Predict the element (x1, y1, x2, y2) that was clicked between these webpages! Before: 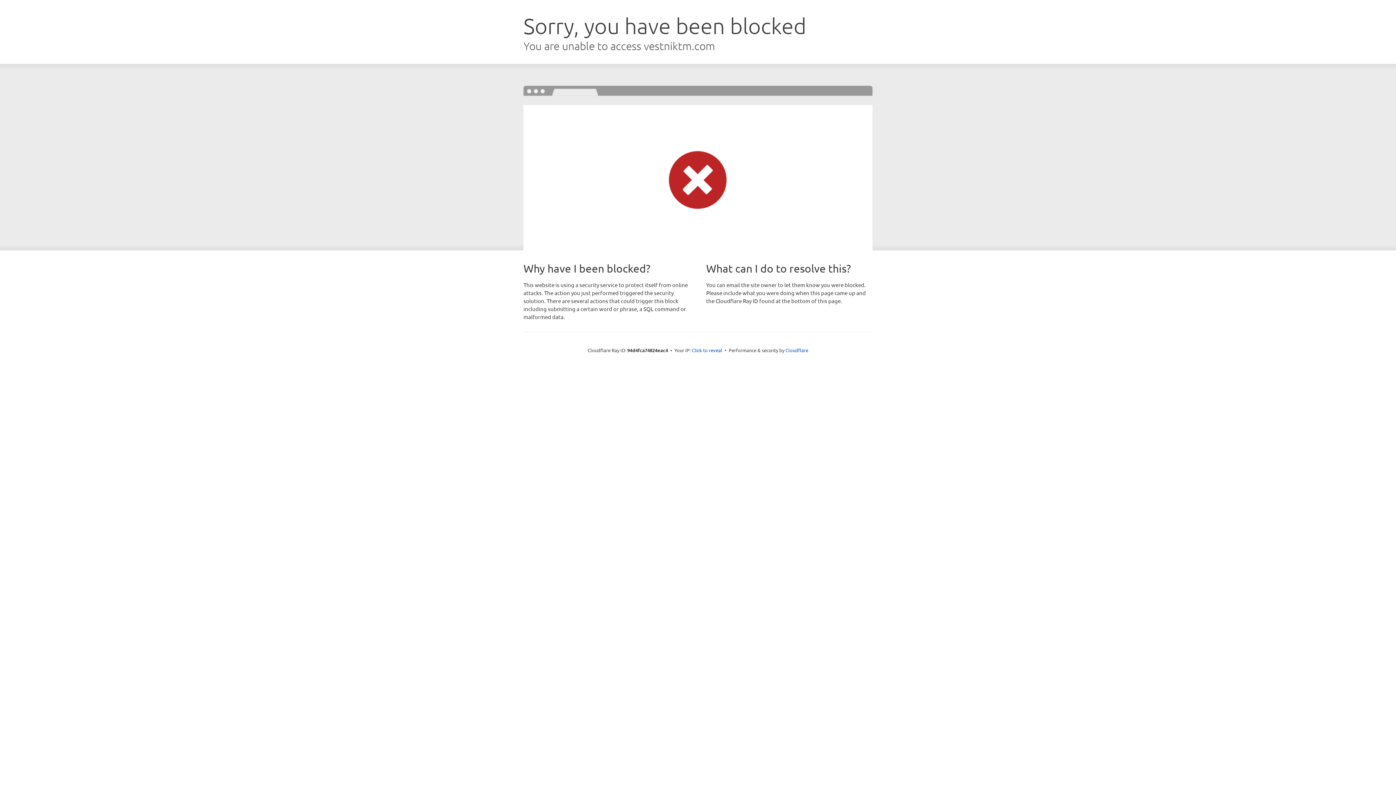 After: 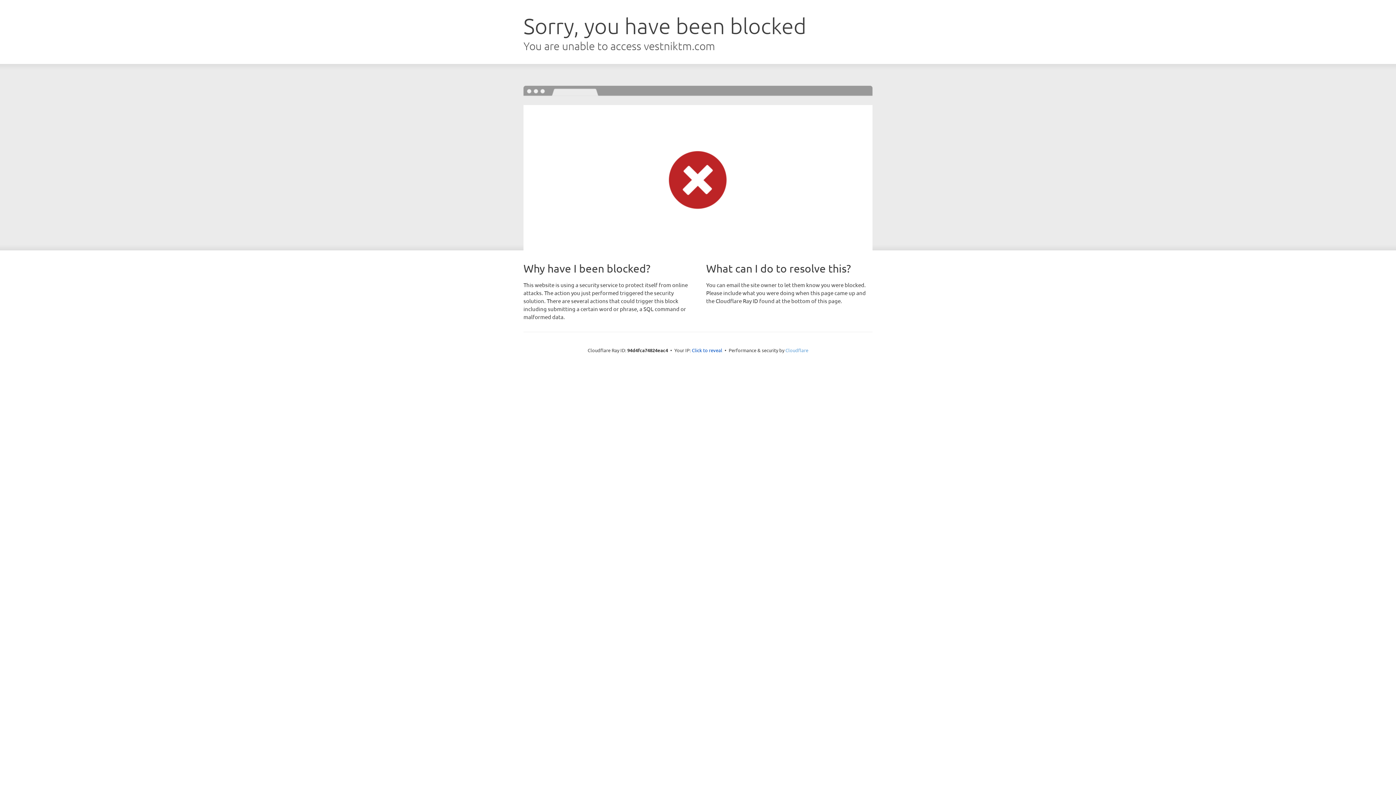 Action: bbox: (785, 347, 808, 353) label: Cloudflare